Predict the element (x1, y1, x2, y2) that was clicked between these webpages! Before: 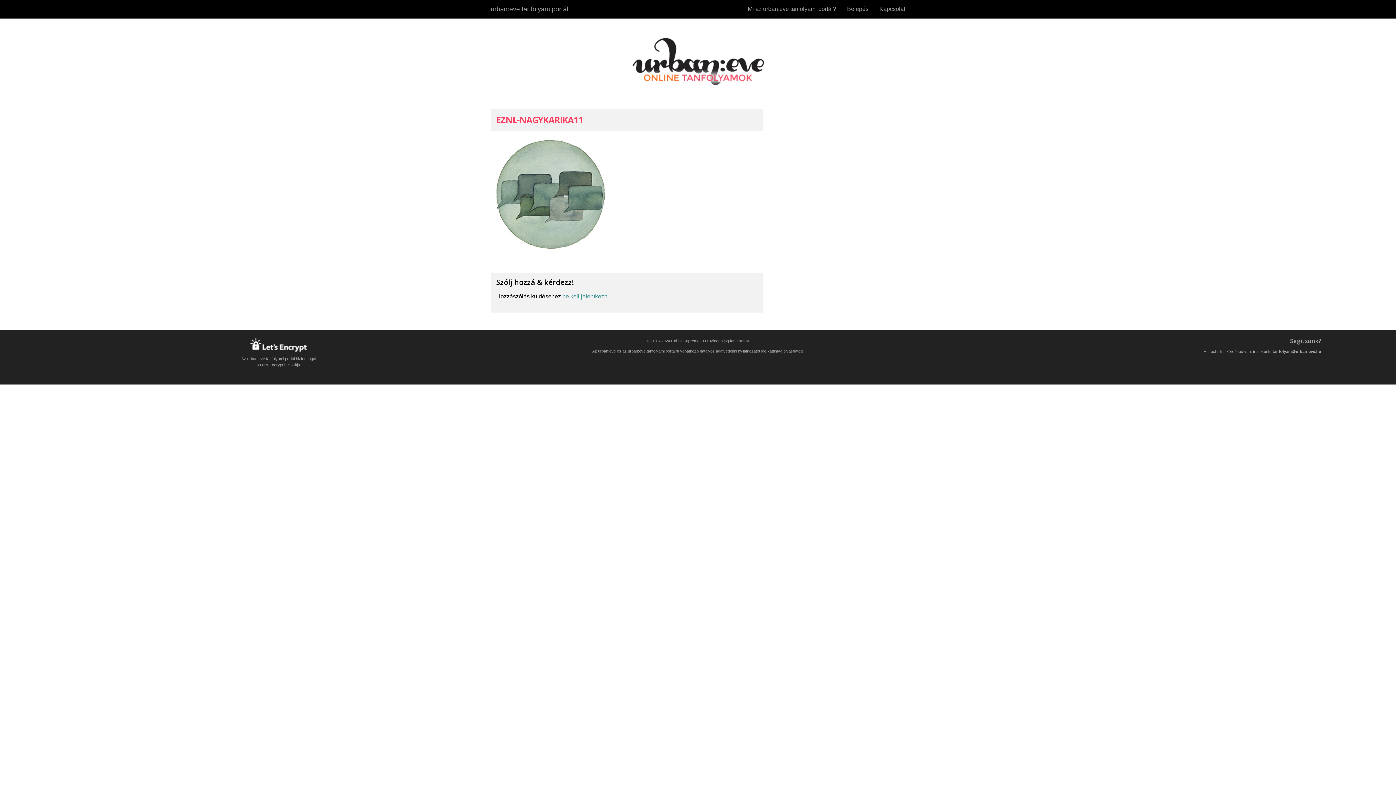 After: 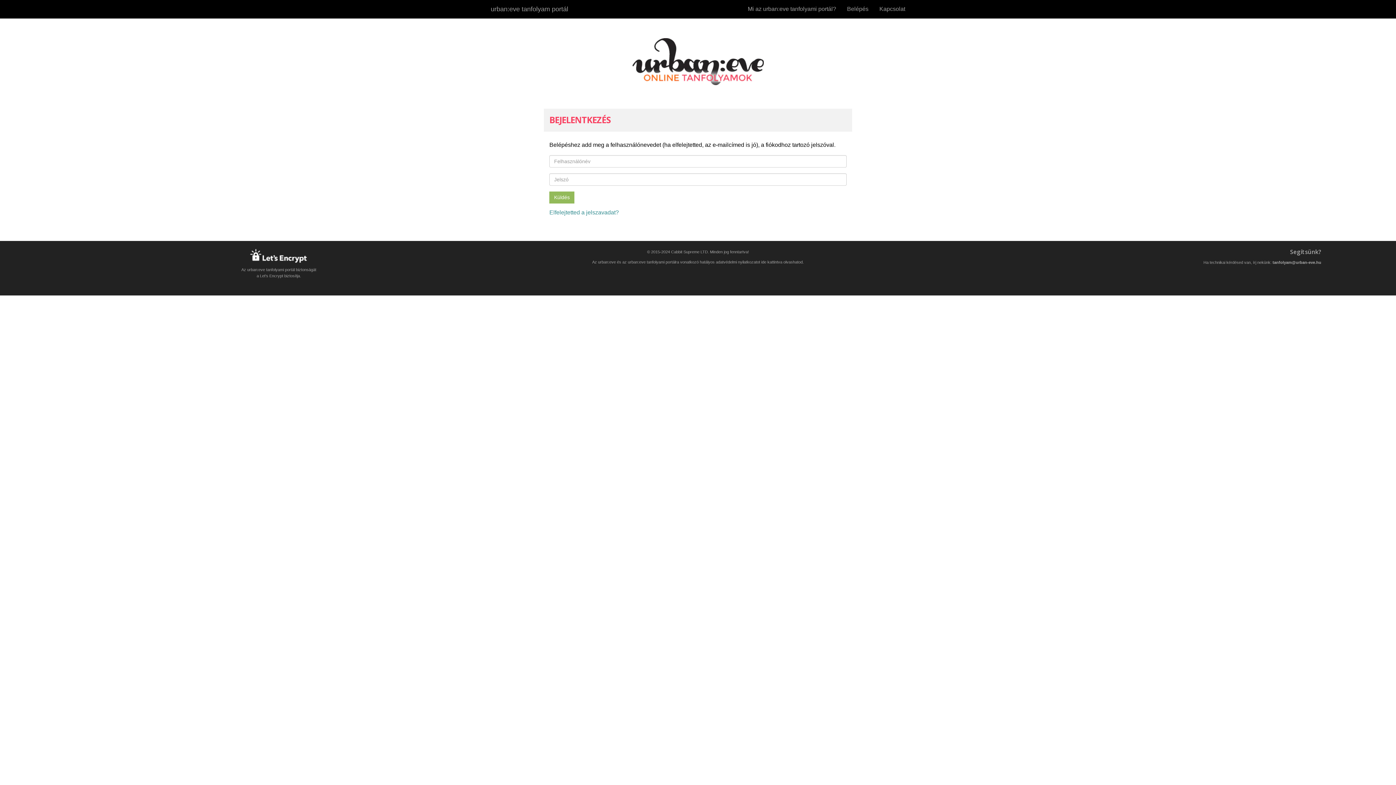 Action: label: Belépés bbox: (841, 0, 874, 18)